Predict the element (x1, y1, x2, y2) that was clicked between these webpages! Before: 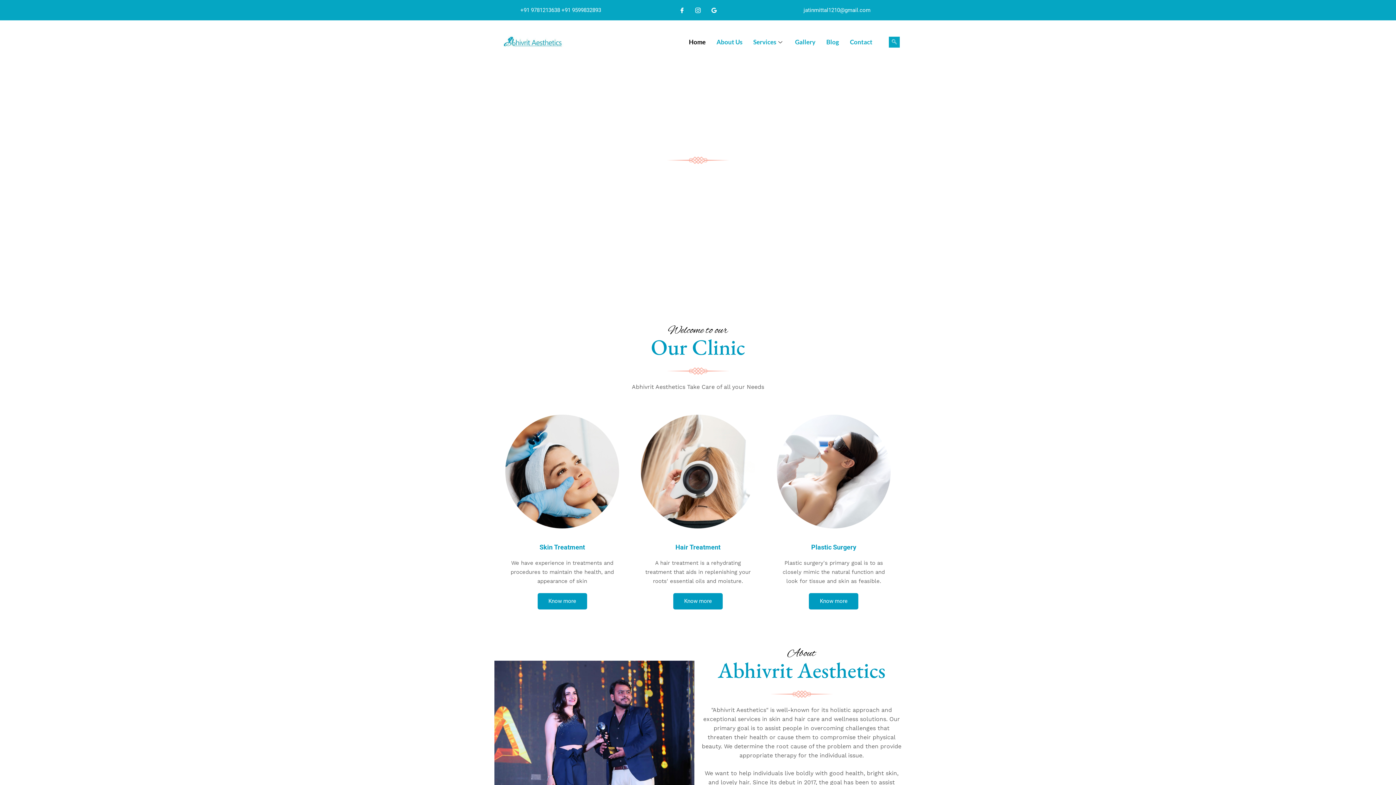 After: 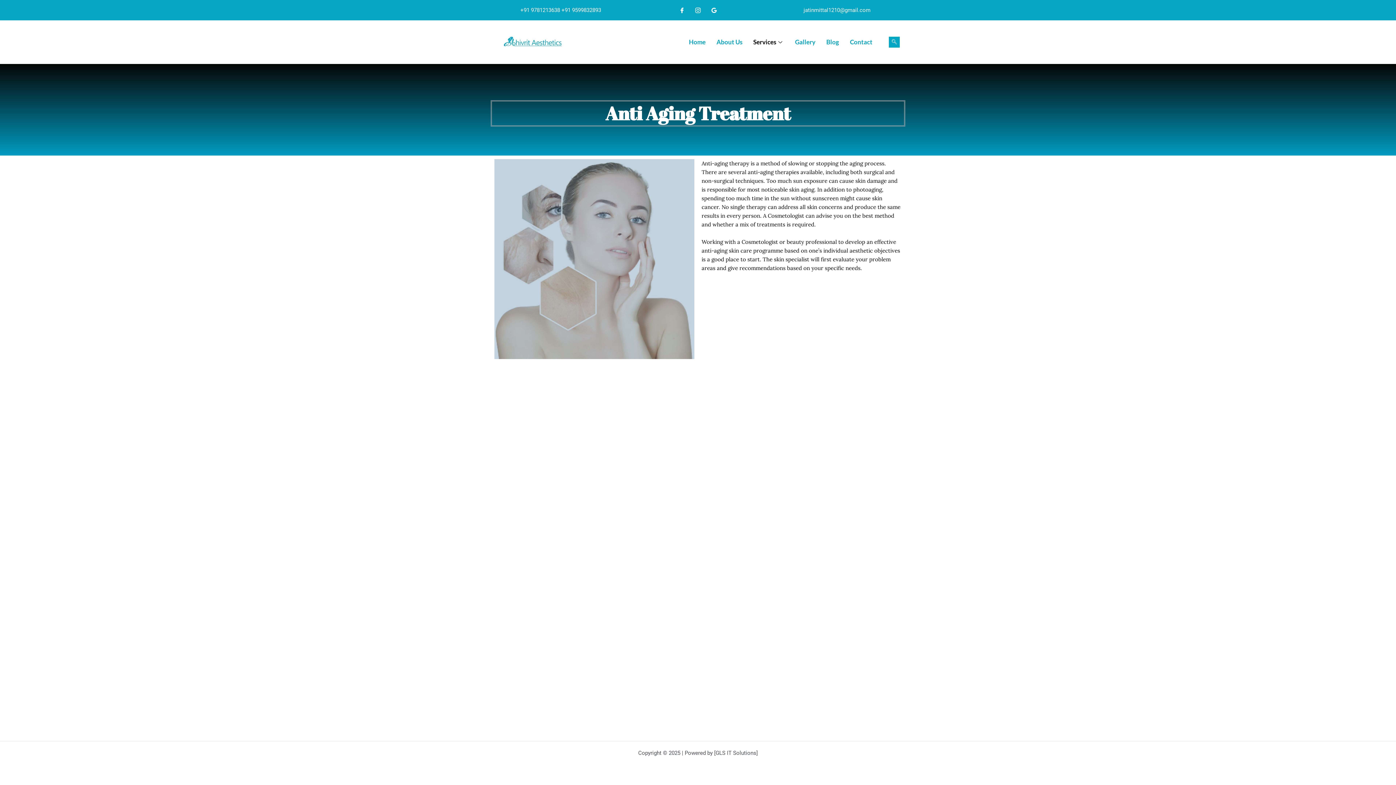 Action: label: Know more bbox: (537, 593, 587, 609)